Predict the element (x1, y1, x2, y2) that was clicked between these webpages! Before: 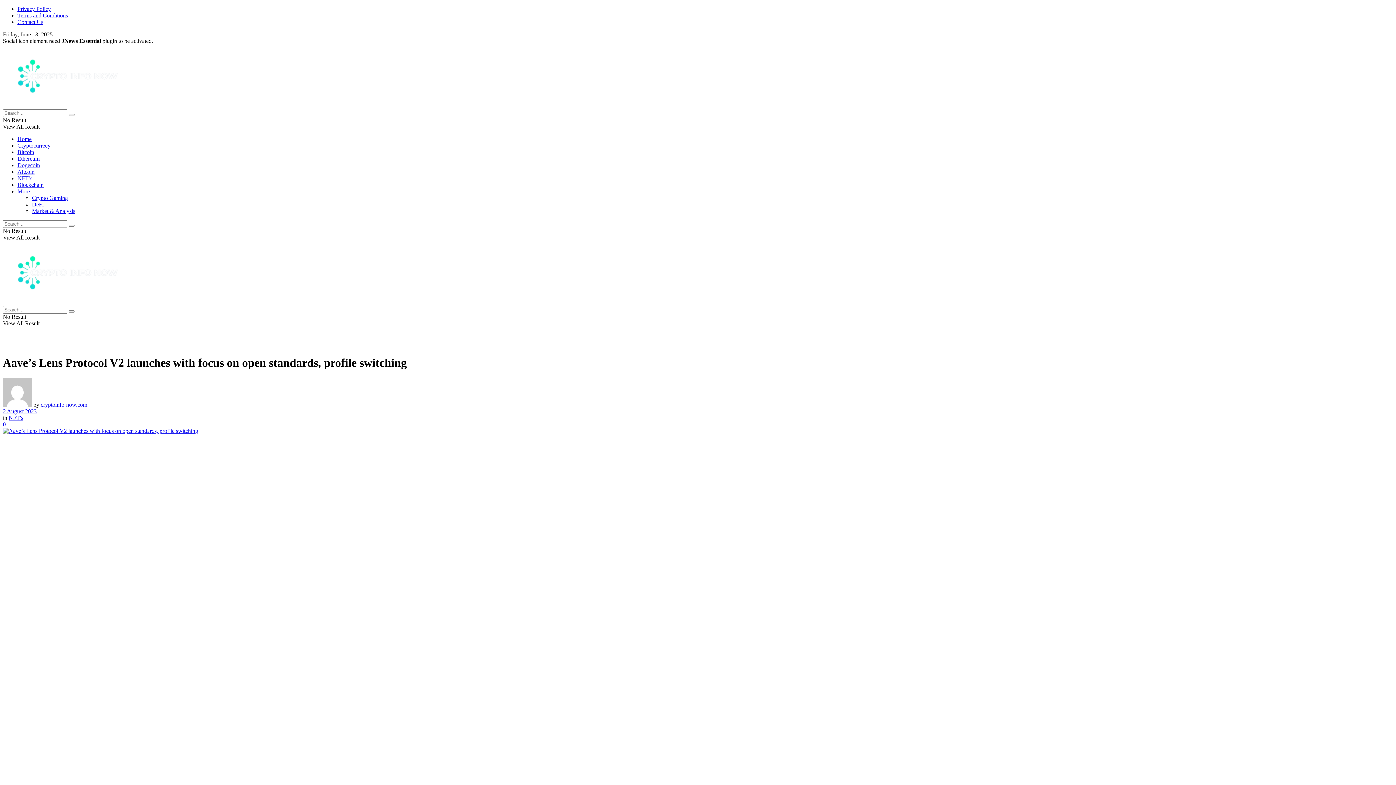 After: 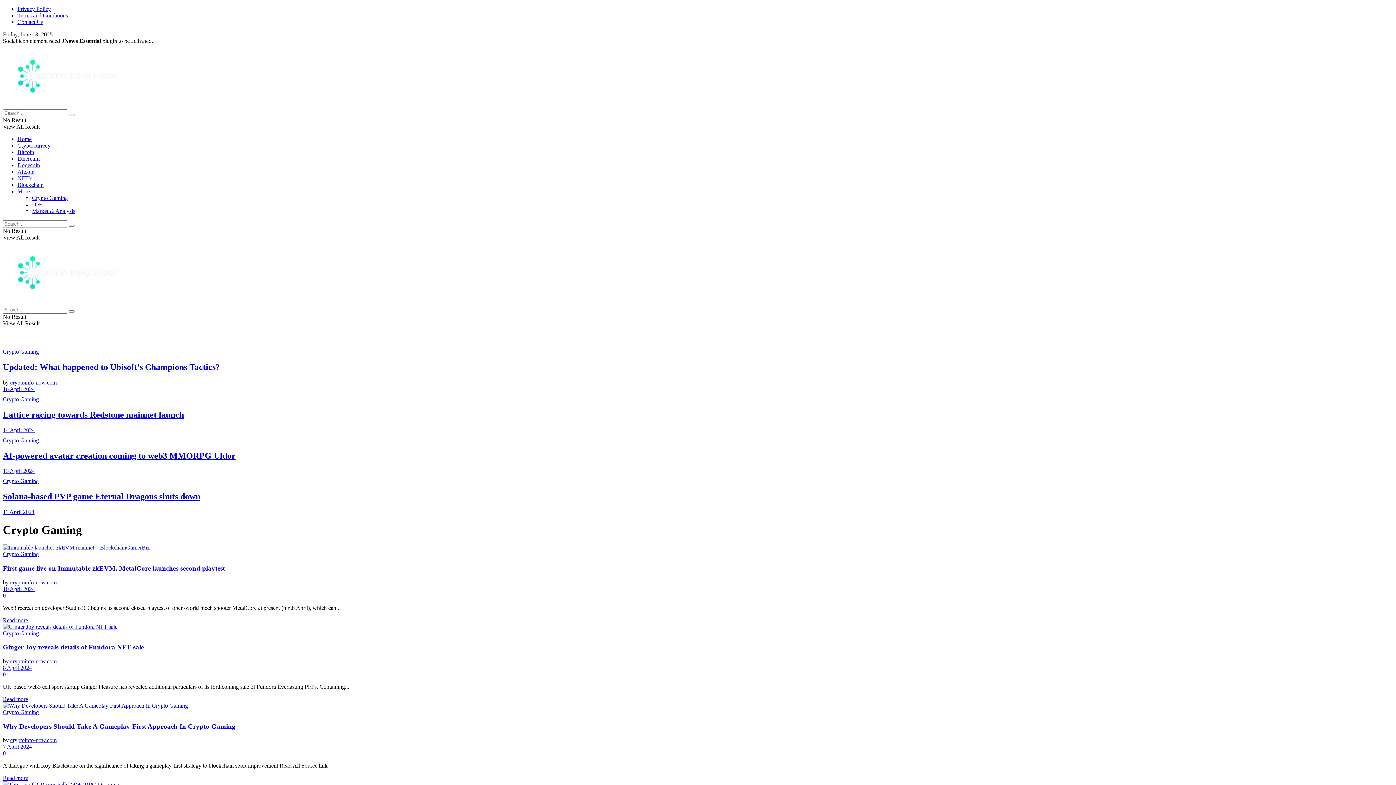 Action: bbox: (32, 194, 68, 201) label: Crypto Gaming